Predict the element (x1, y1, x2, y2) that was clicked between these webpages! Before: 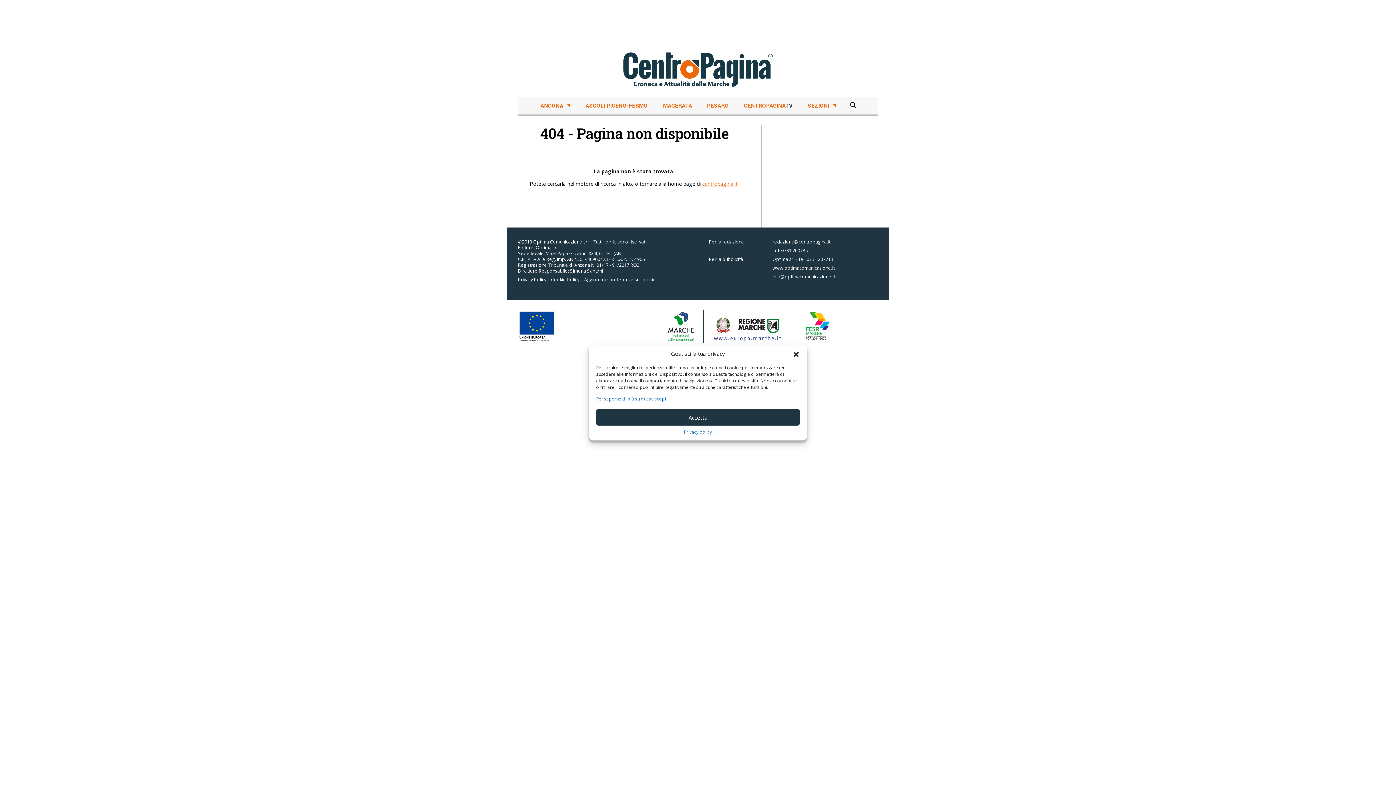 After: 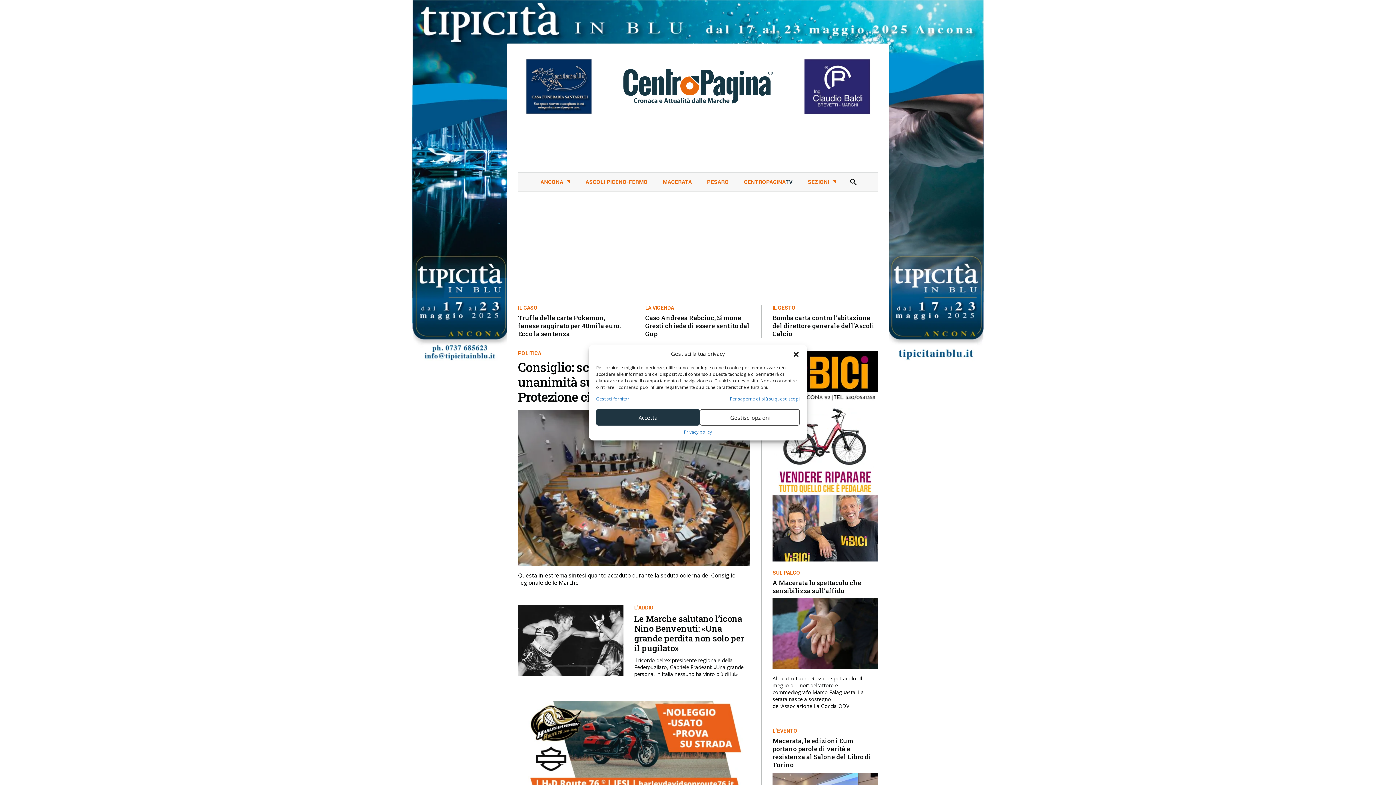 Action: bbox: (610, 65, 785, 72)